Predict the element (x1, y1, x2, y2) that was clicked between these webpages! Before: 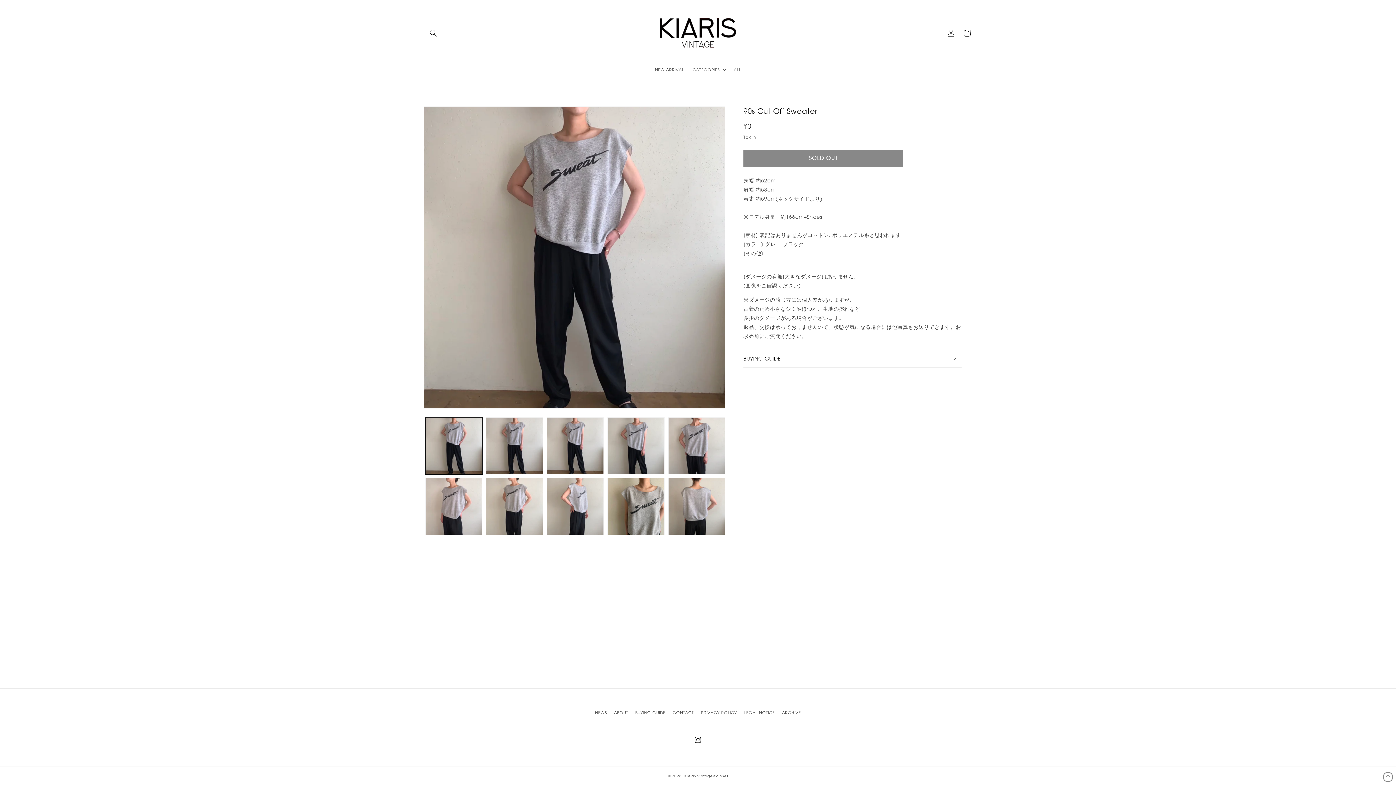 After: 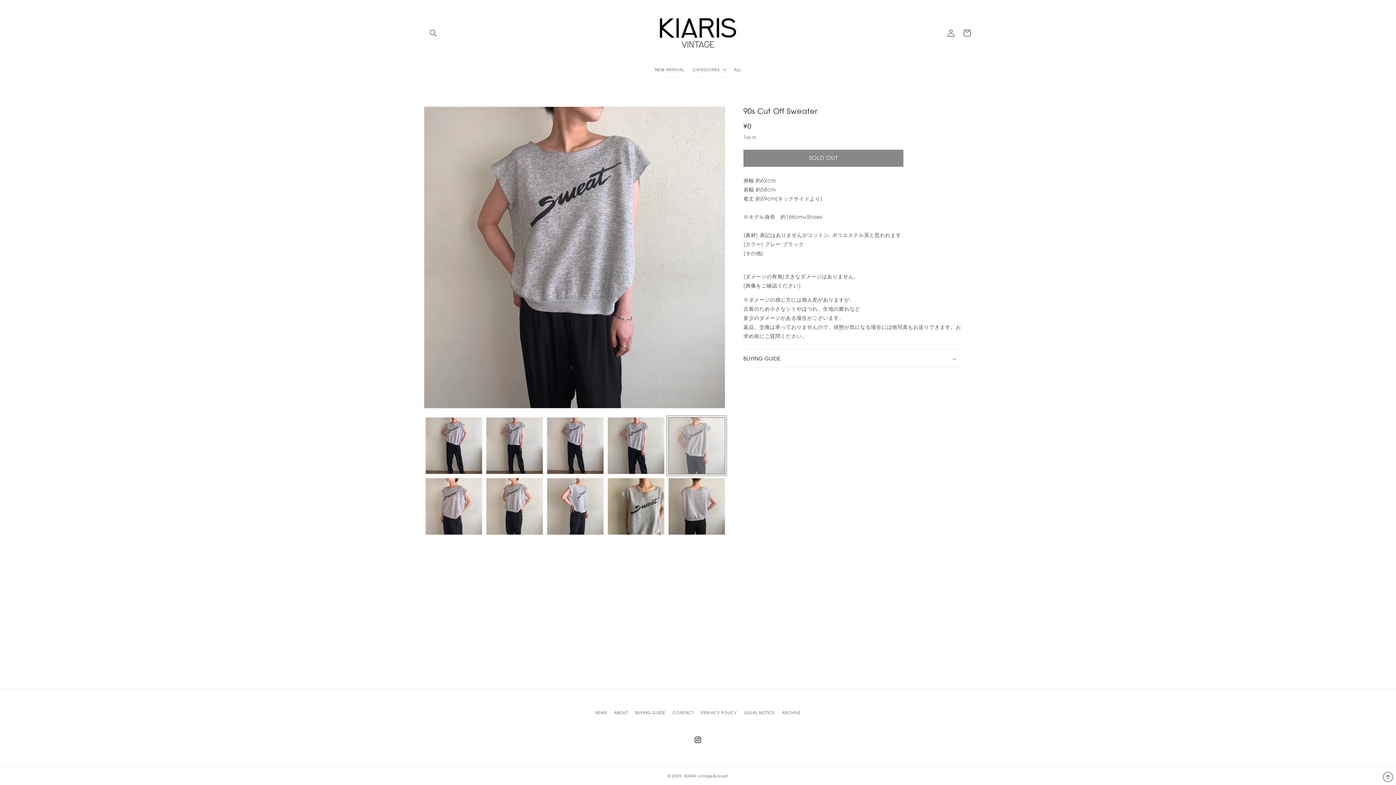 Action: label: ギャラリービューに画像 (5) を読み込む bbox: (668, 417, 725, 474)